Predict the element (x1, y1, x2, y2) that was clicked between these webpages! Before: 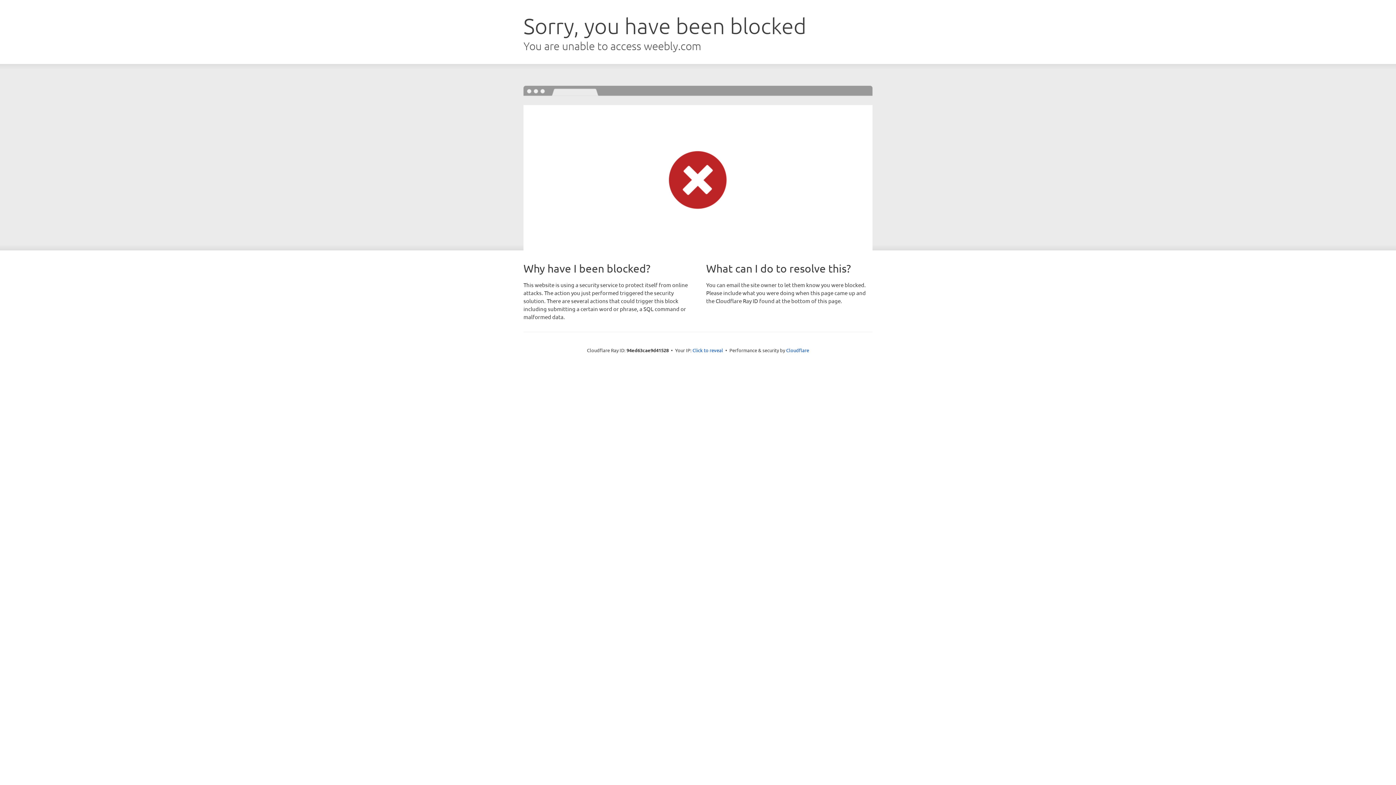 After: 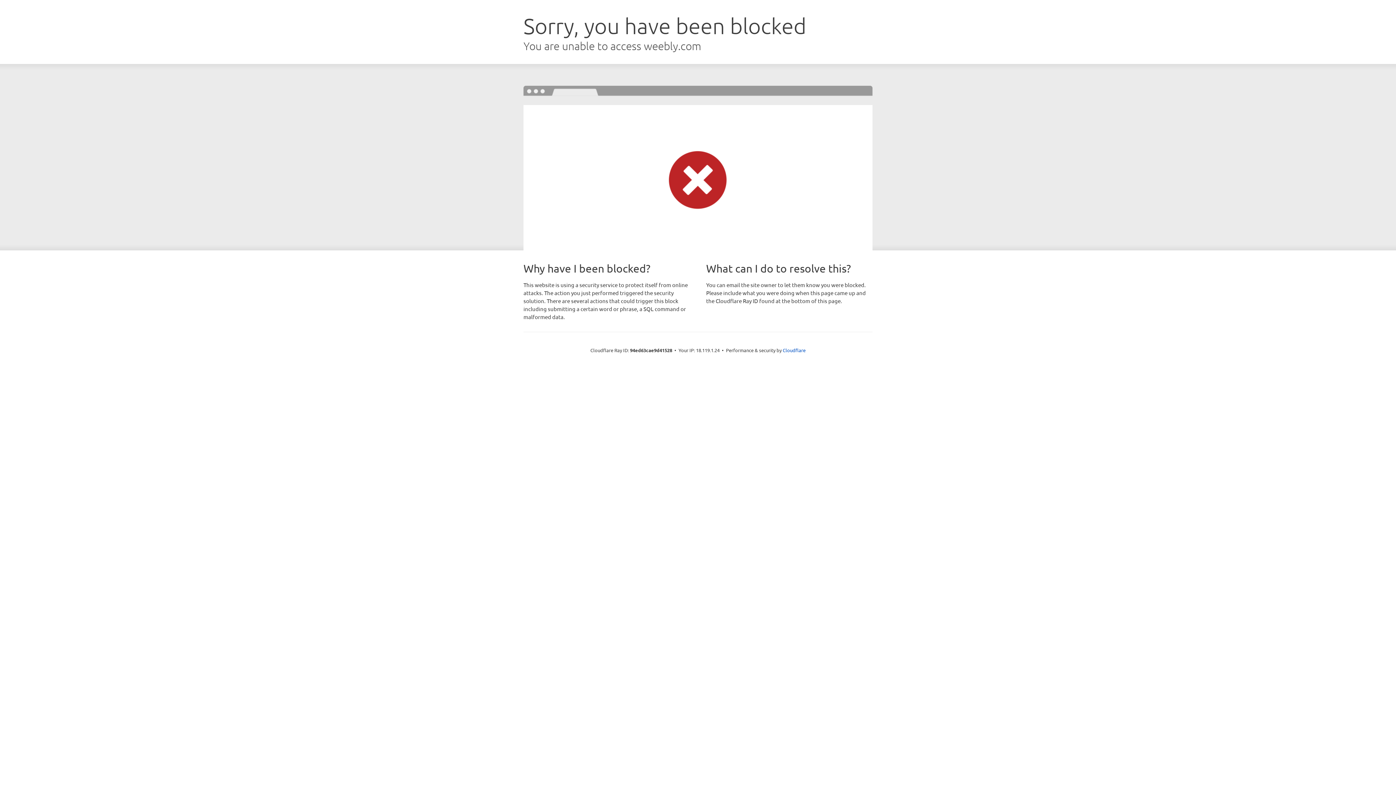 Action: bbox: (692, 346, 723, 353) label: Click to reveal